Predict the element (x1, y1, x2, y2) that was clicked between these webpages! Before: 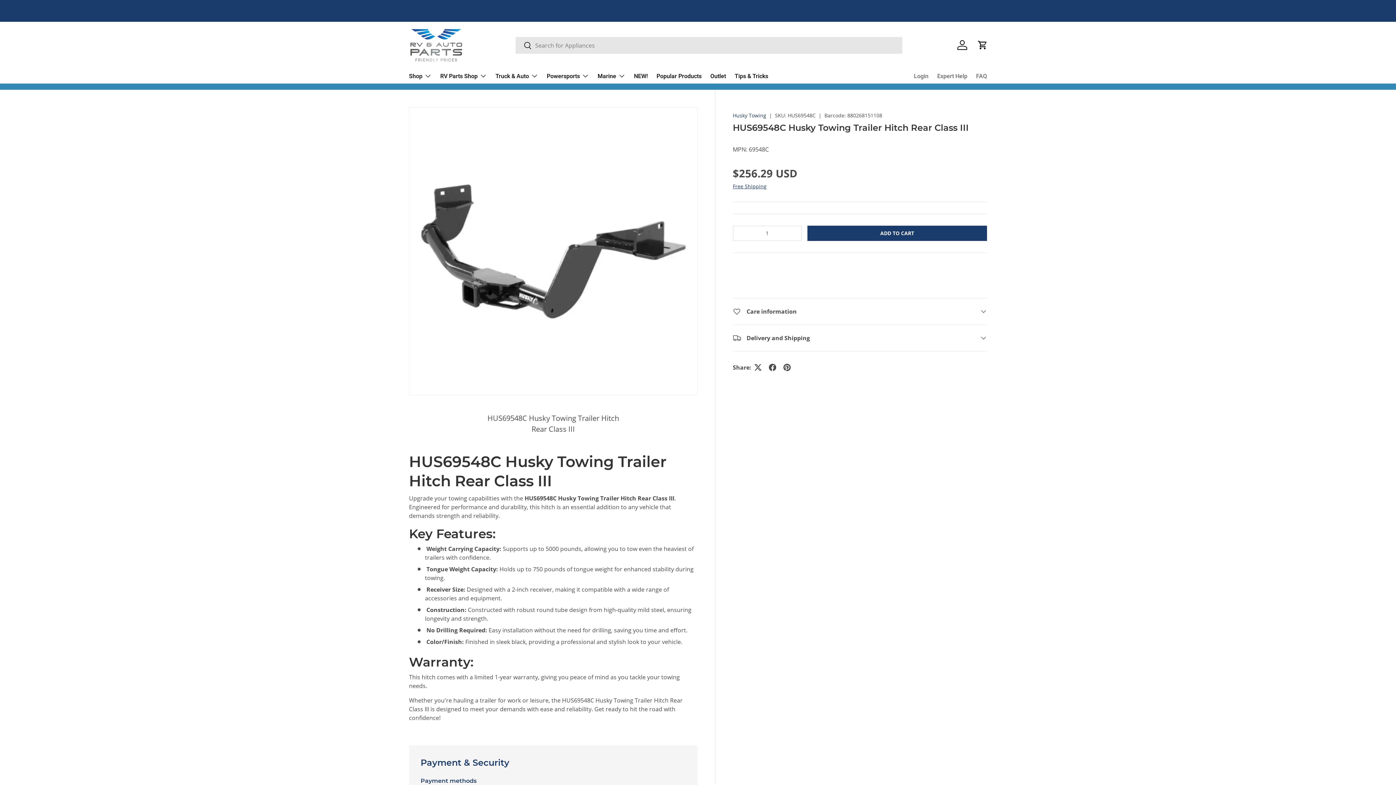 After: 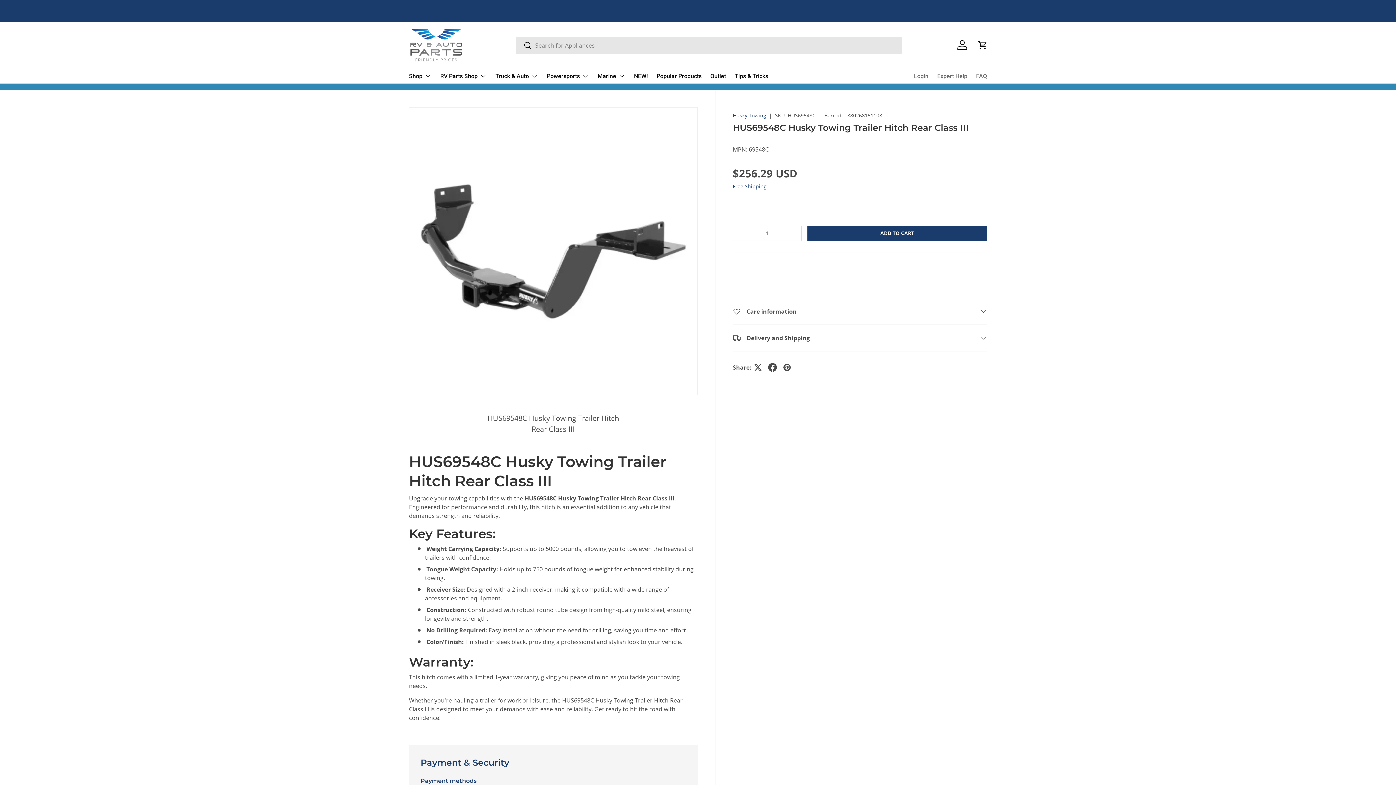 Action: bbox: (765, 360, 779, 374)